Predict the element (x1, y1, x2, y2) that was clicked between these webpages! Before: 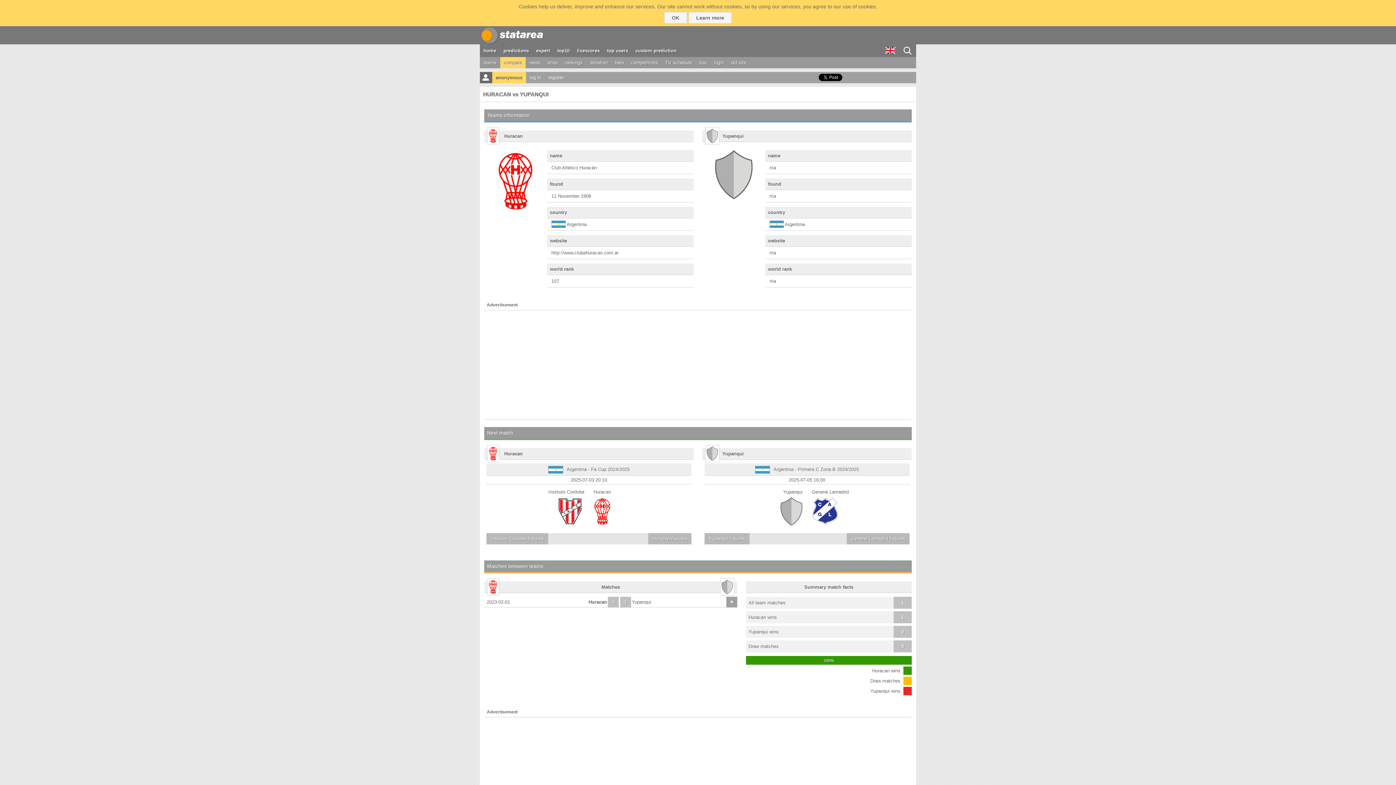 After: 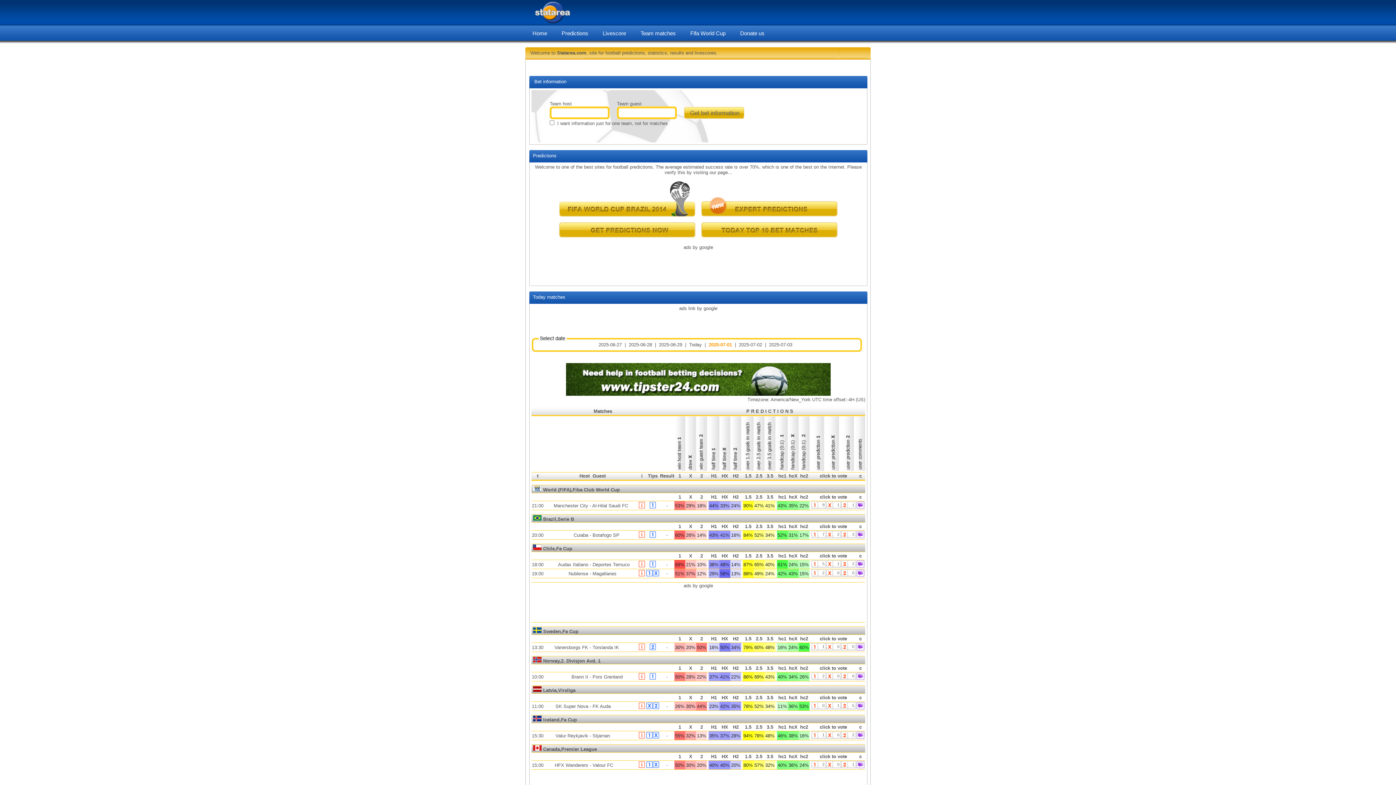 Action: label: old site bbox: (727, 57, 750, 68)